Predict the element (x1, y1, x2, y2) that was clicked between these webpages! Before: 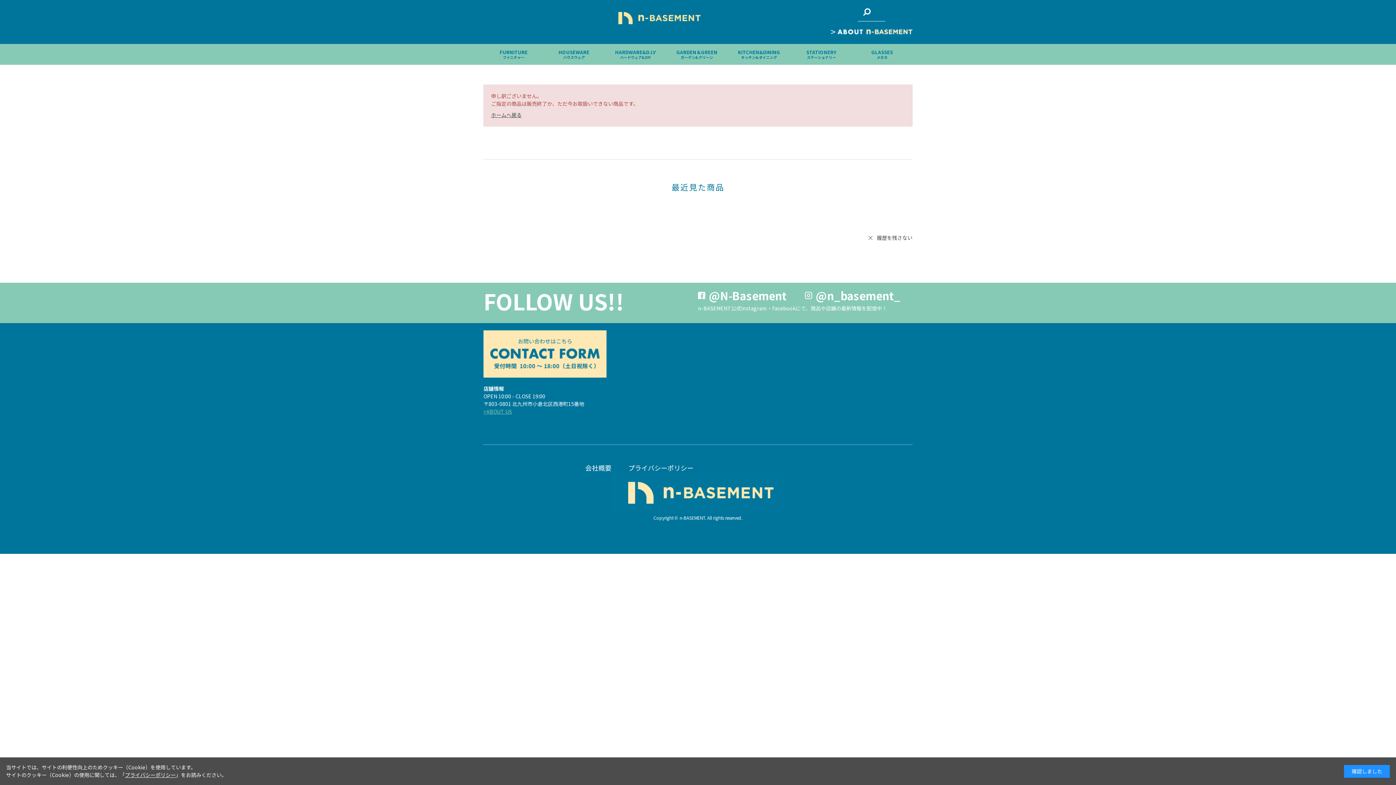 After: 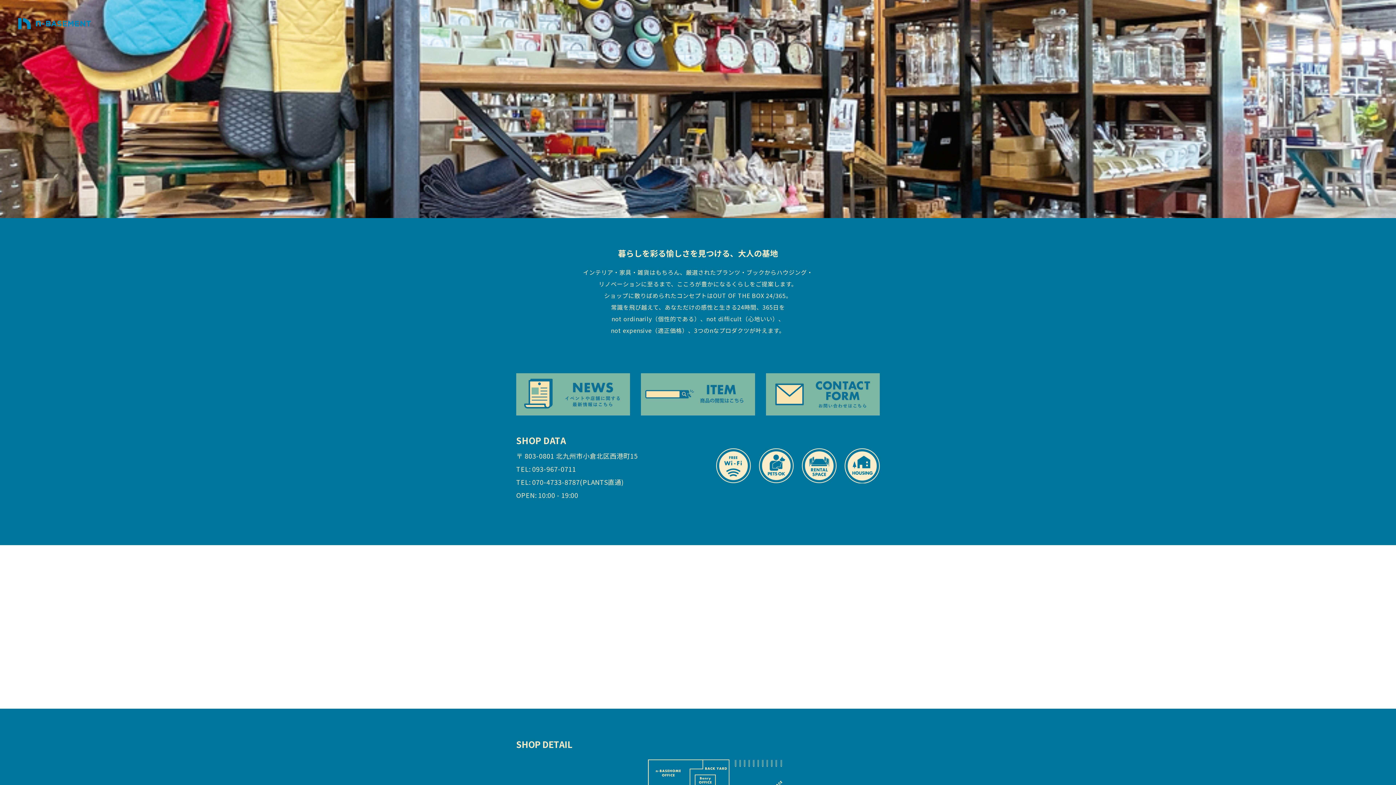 Action: bbox: (483, 408, 512, 415) label: >ABOUT US